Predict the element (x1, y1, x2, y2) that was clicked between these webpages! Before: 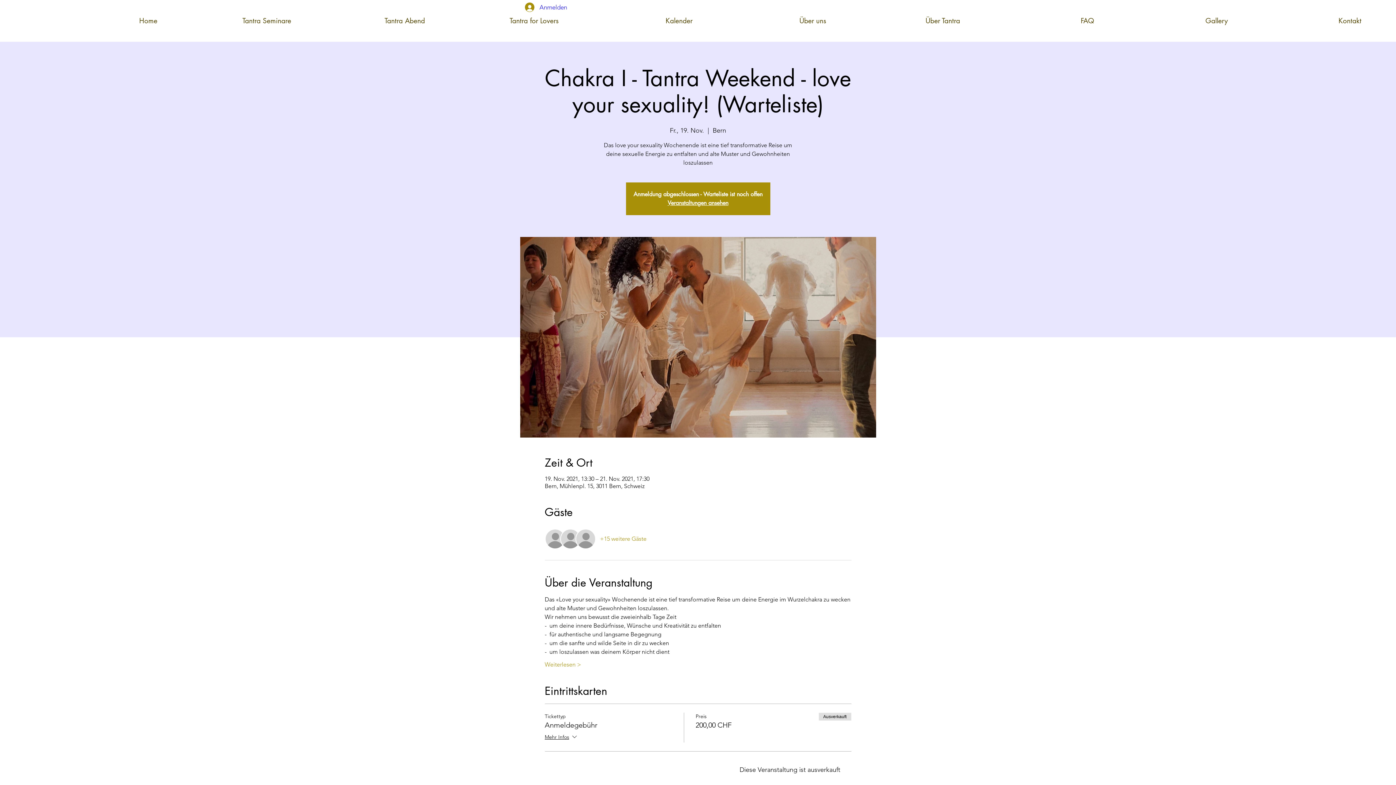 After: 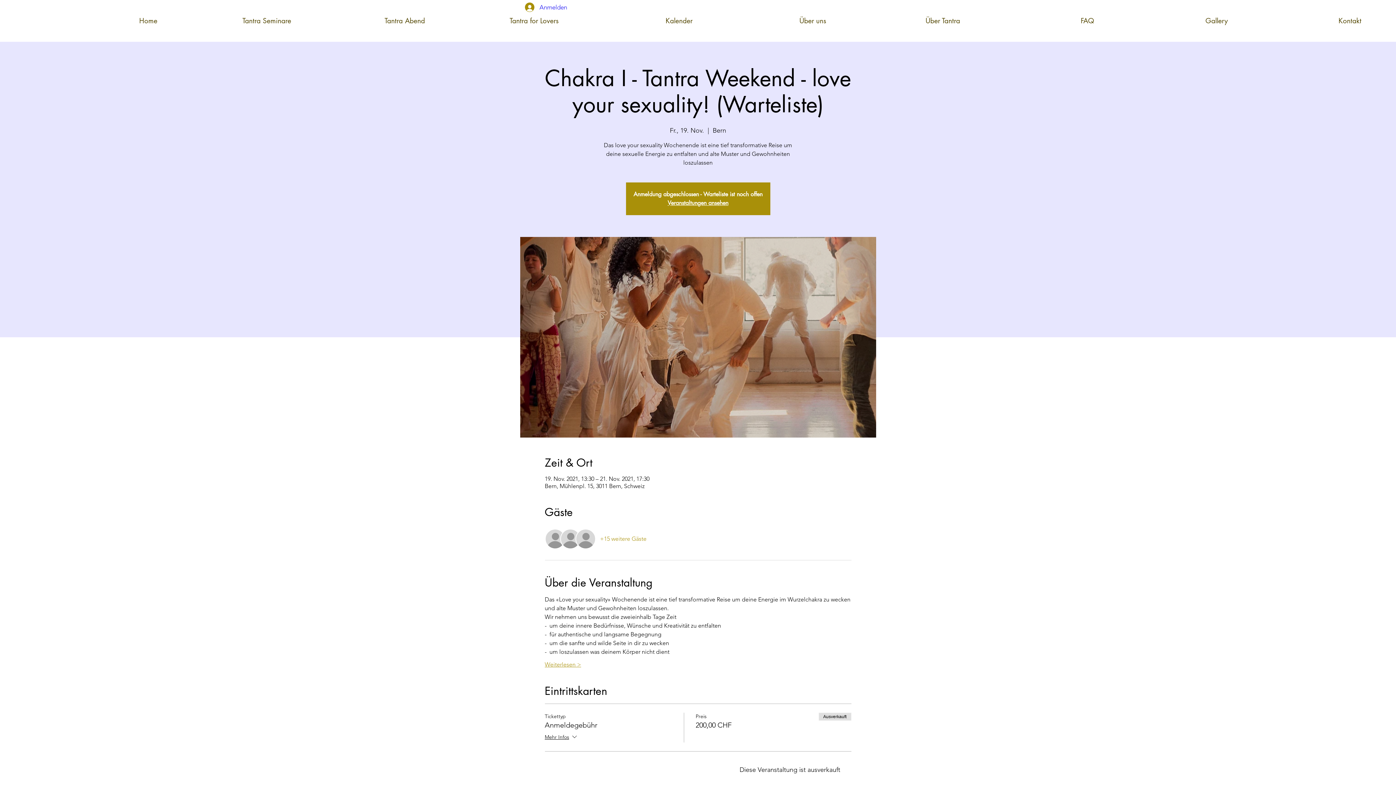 Action: bbox: (544, 661, 581, 669) label: Weiterlesen >